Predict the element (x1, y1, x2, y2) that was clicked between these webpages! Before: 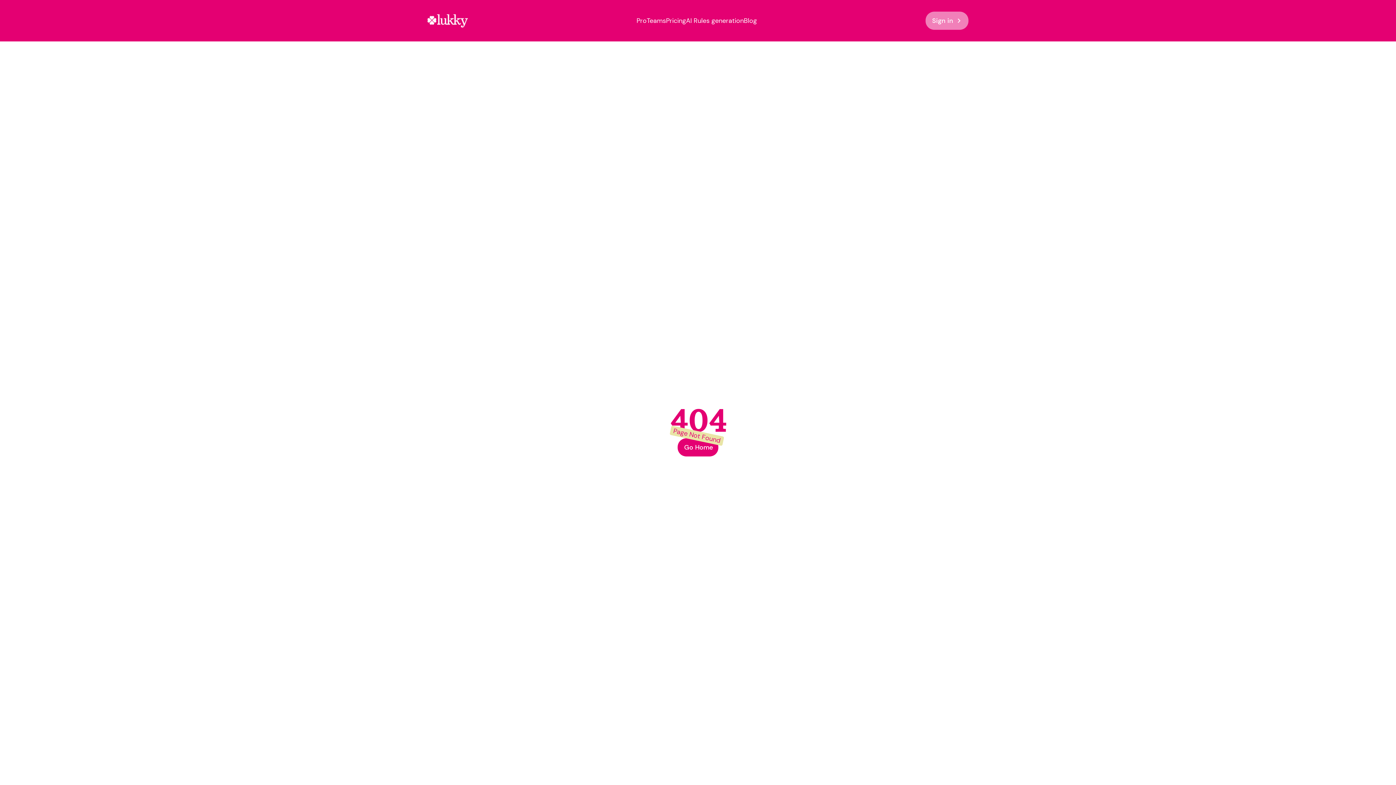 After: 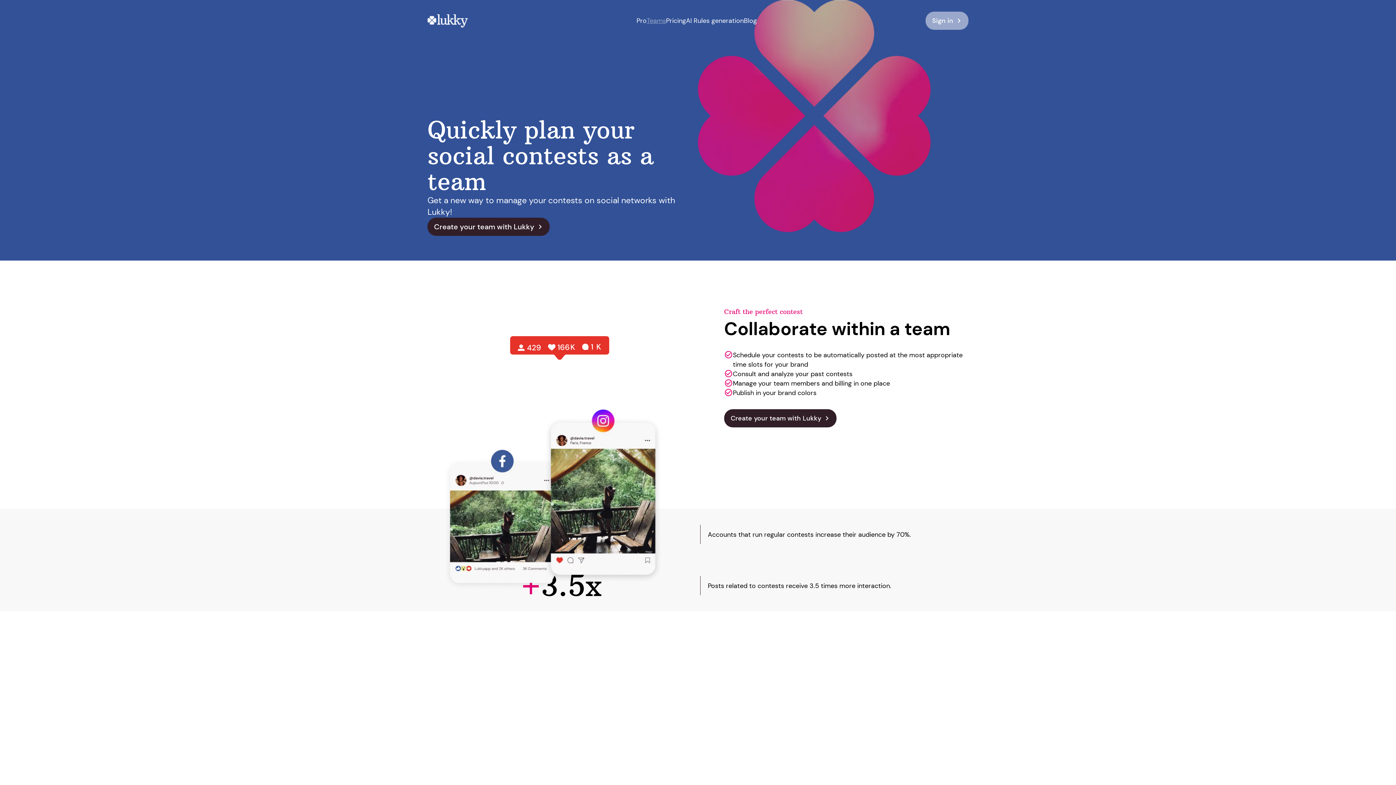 Action: label: Teams bbox: (646, 16, 666, 25)